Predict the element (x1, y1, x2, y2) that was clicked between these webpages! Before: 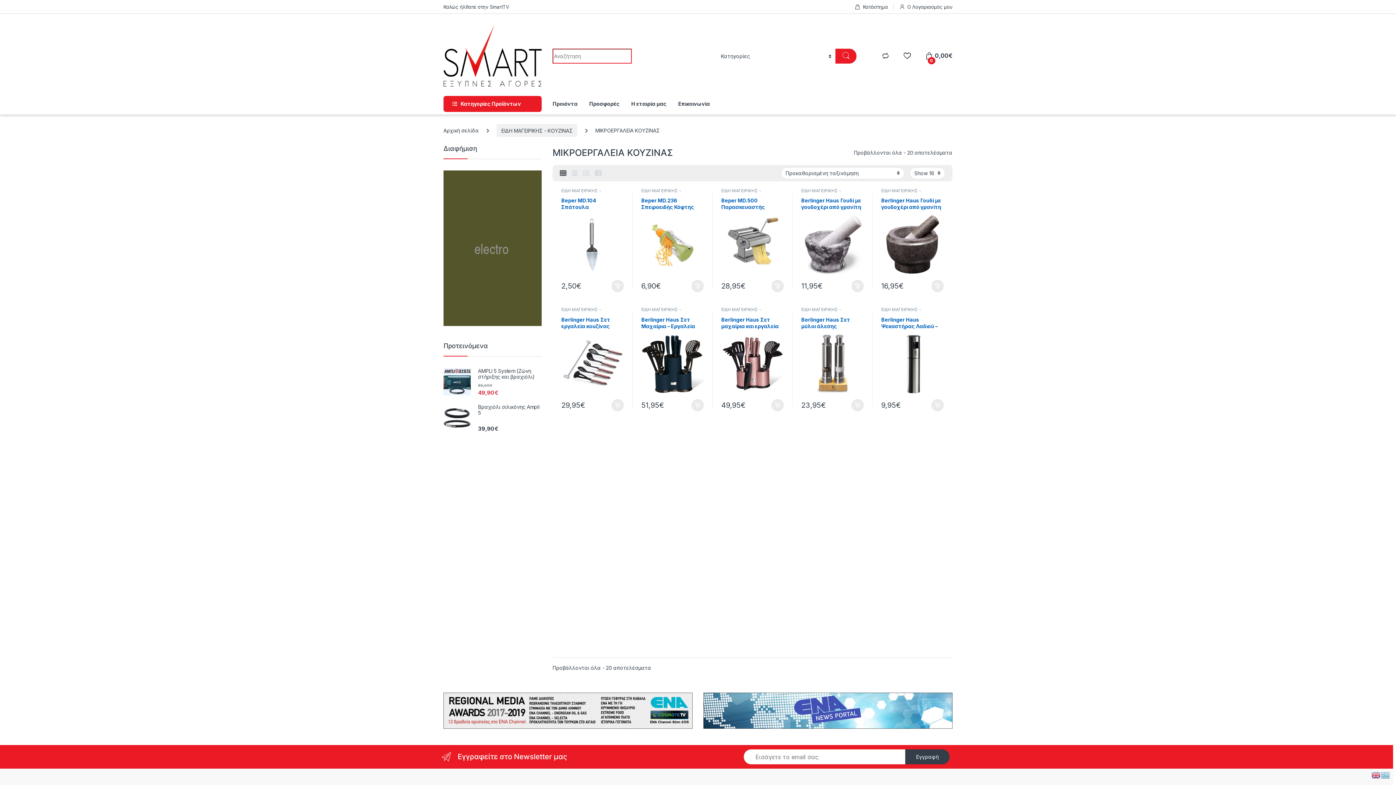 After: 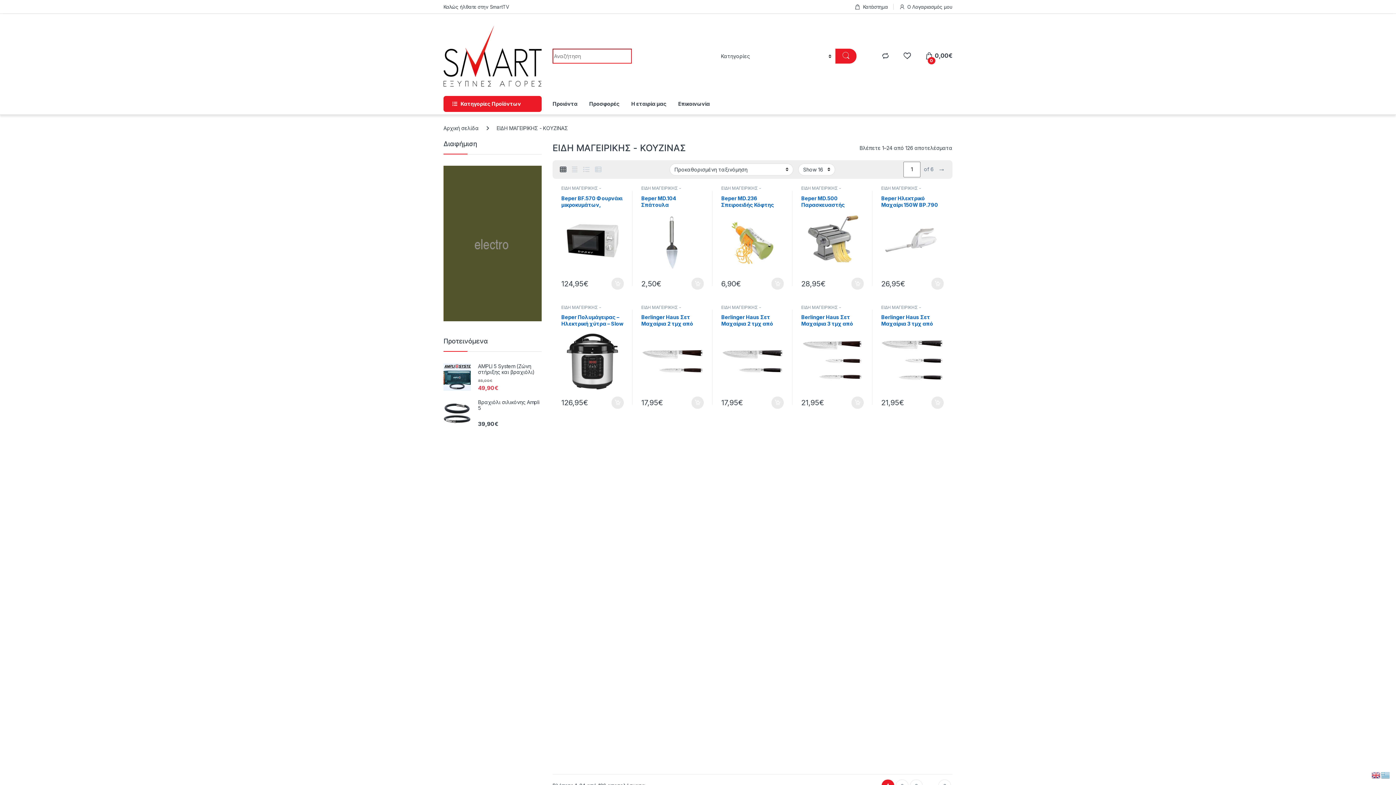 Action: bbox: (721, 306, 761, 316) label: ΕΙΔΗ ΜΑΓΕΙΡΙΚΗΣ - ΚΟΥΖΙΝΑΣ